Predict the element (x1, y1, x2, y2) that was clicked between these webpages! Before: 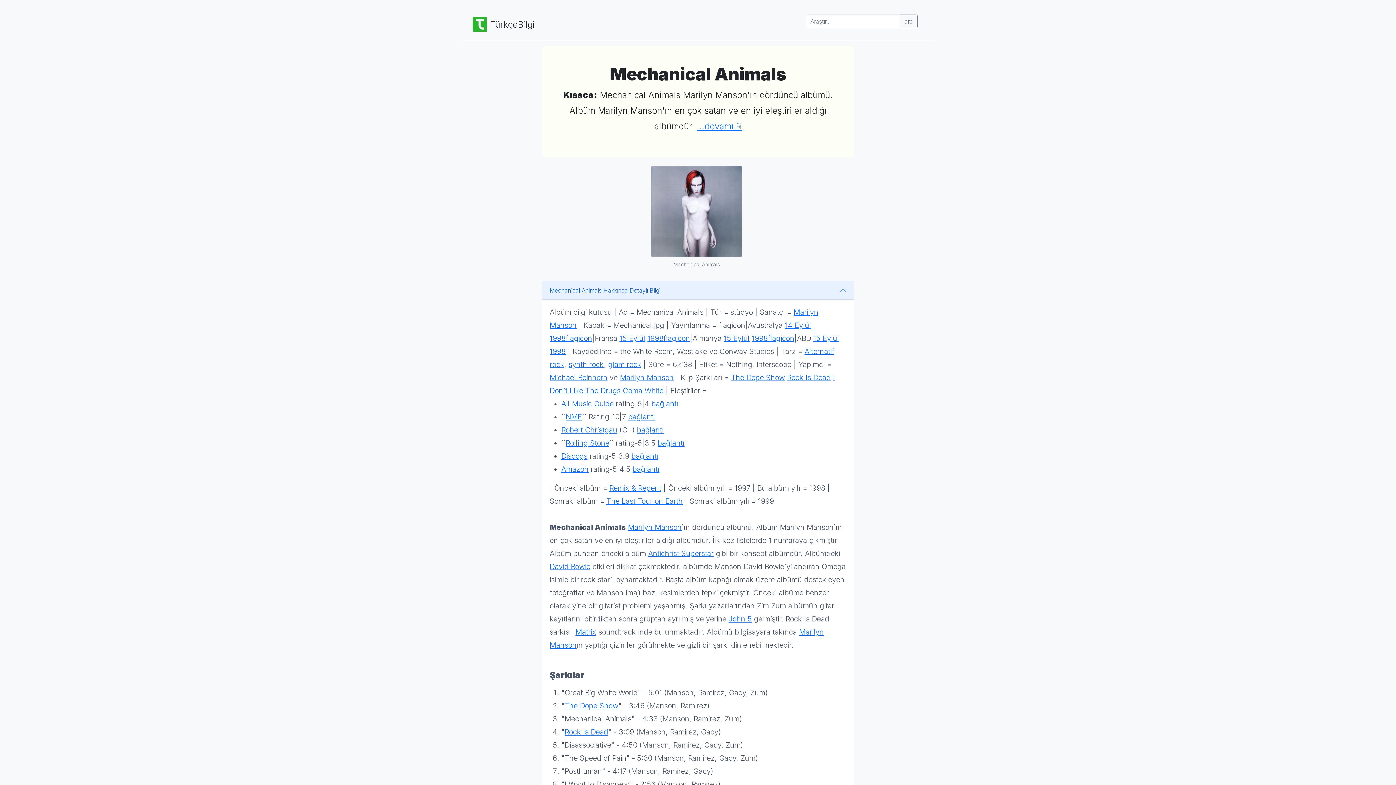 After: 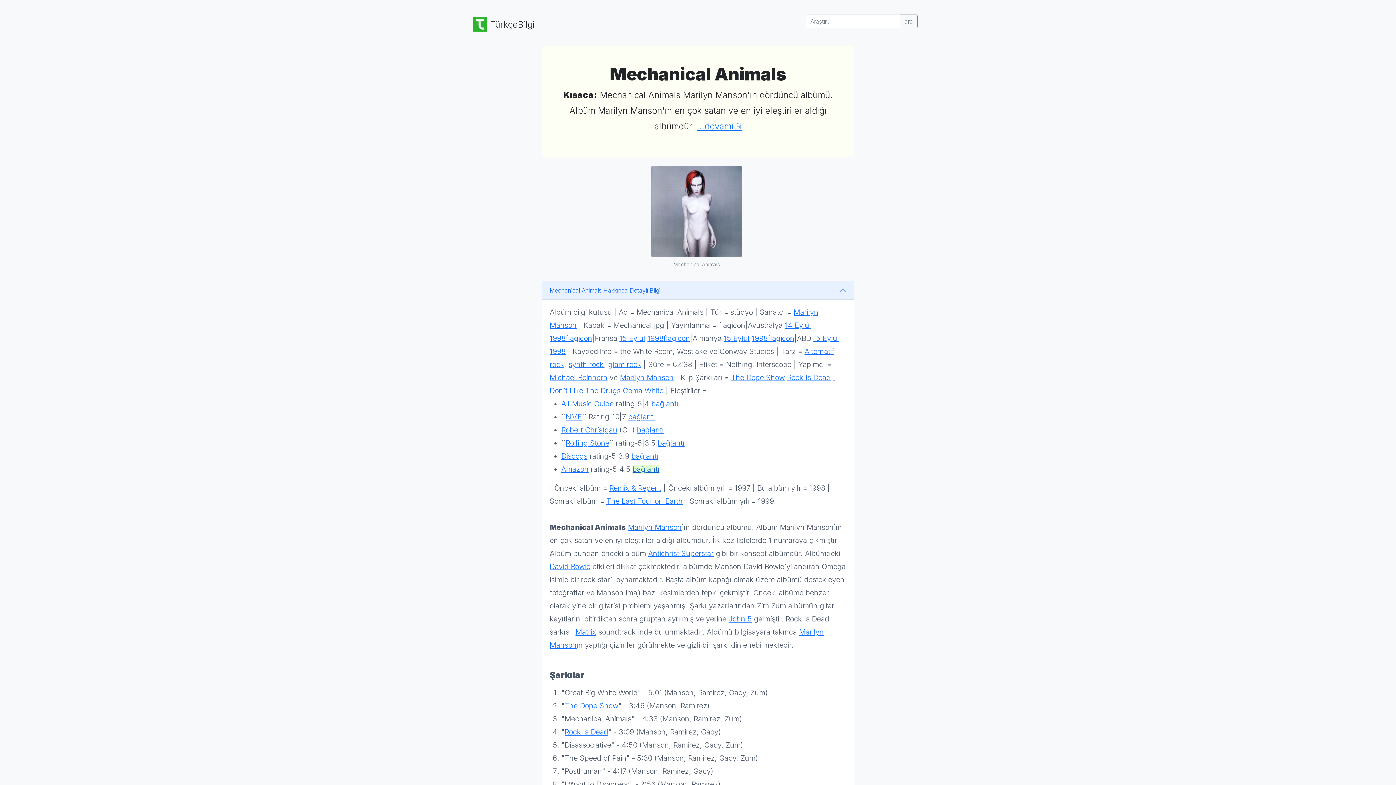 Action: label: bağlantı bbox: (632, 465, 659, 473)